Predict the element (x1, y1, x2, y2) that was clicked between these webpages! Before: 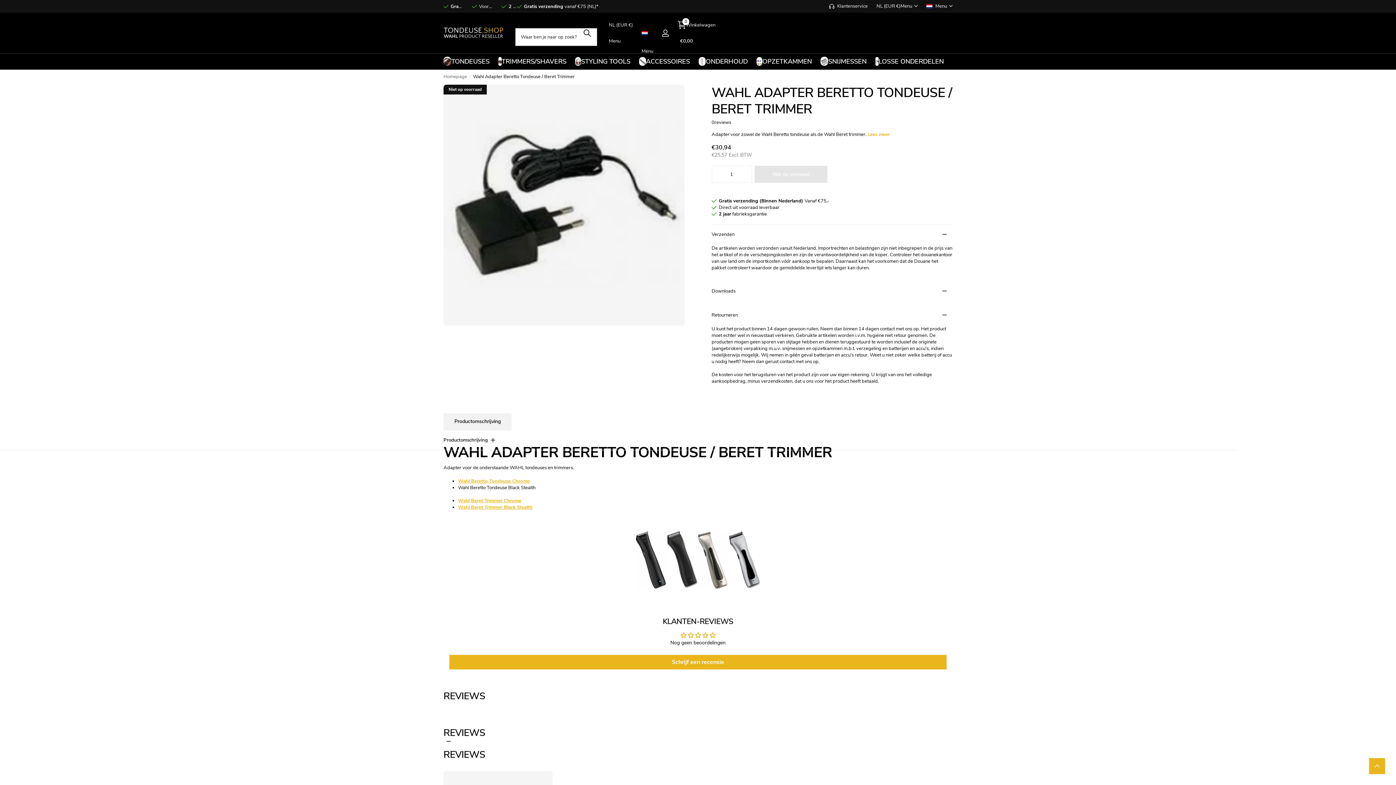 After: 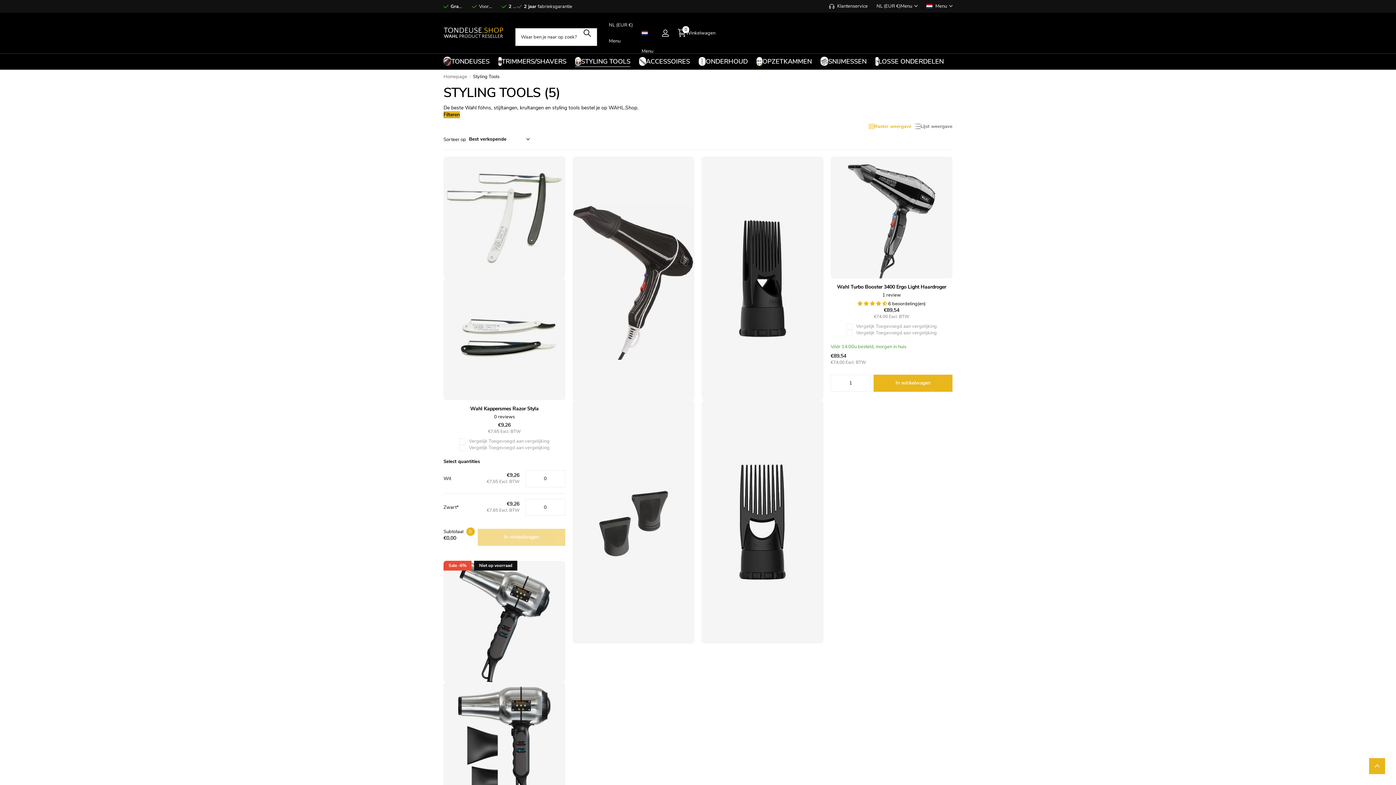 Action: bbox: (575, 53, 630, 69) label: STYLING TOOLS